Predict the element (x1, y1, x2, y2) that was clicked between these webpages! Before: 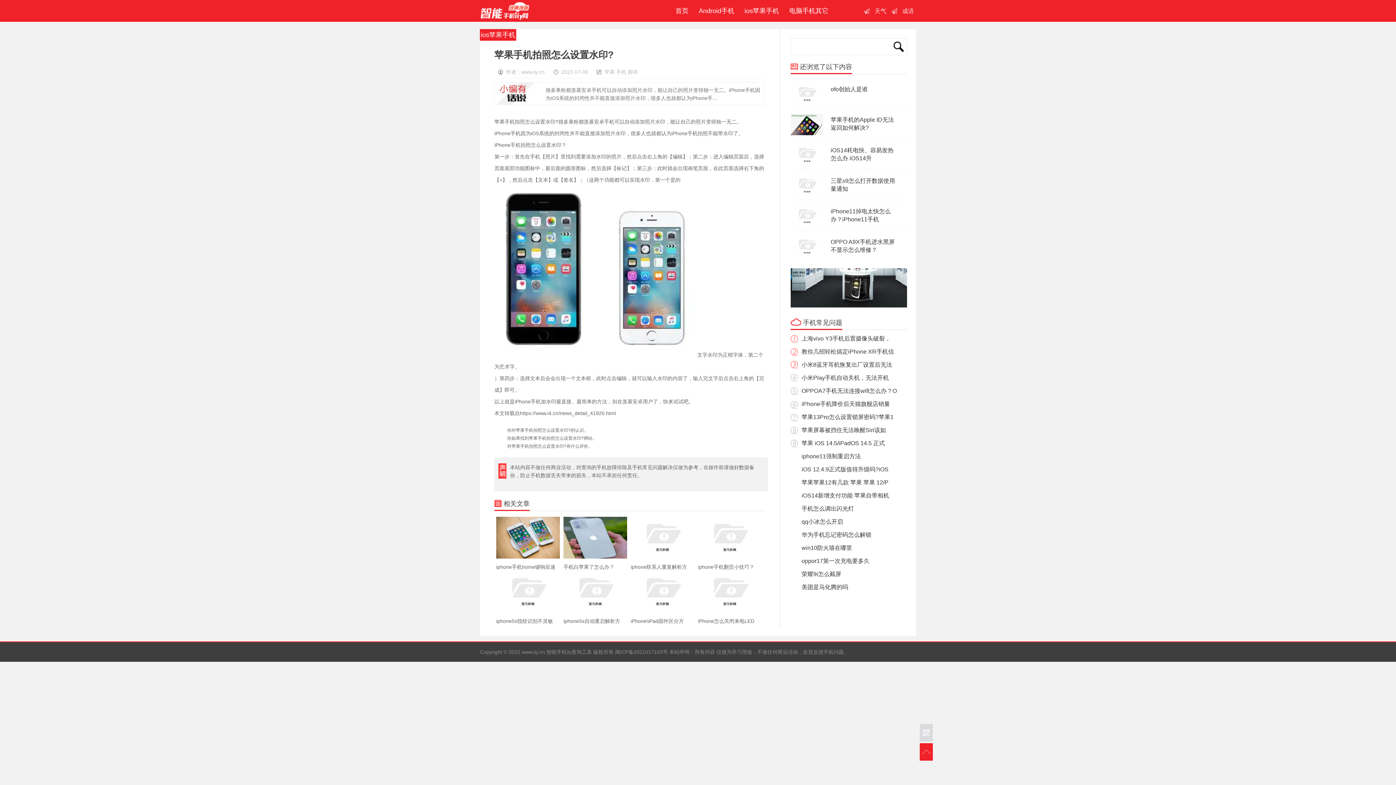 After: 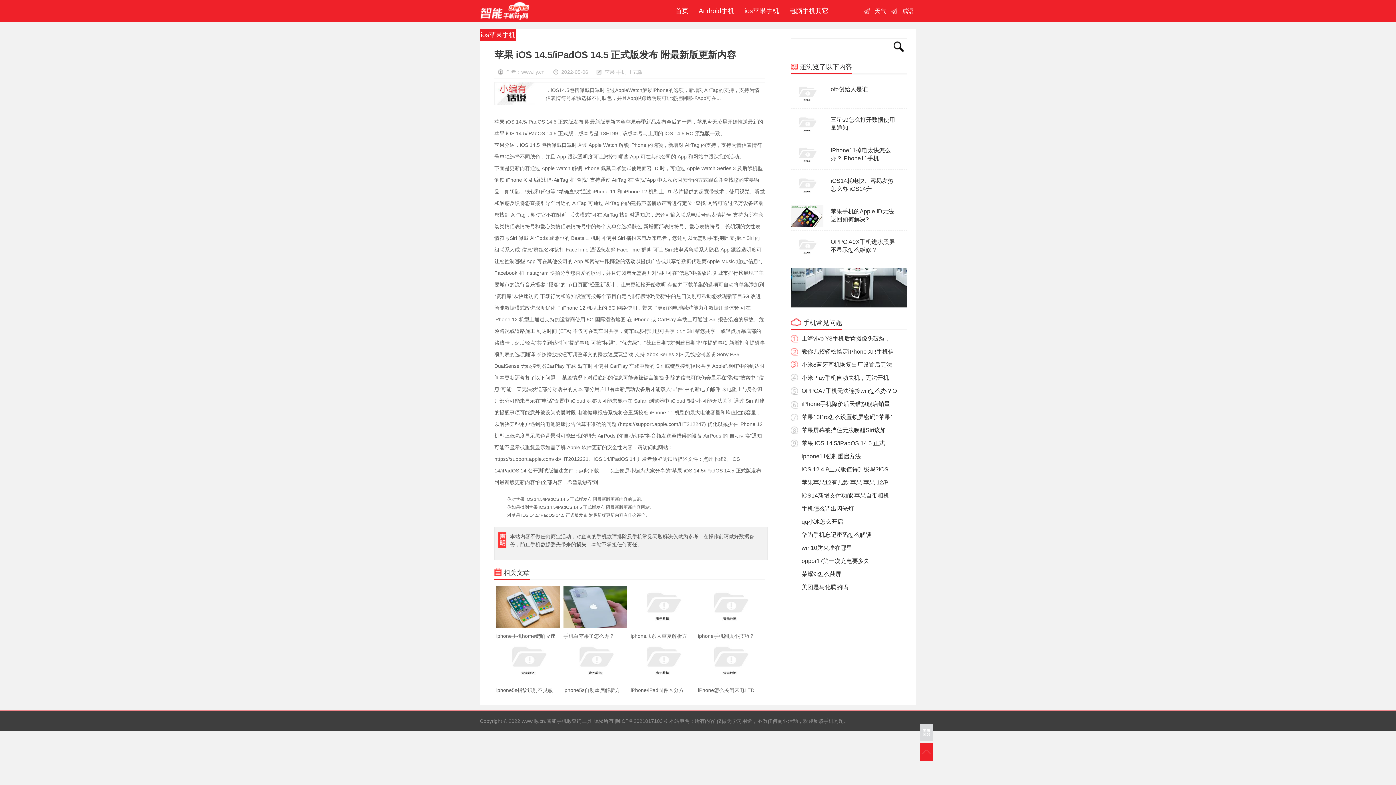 Action: bbox: (801, 440, 885, 446) label: 苹果 iOS 14.5/iPadOS 14.5 正式